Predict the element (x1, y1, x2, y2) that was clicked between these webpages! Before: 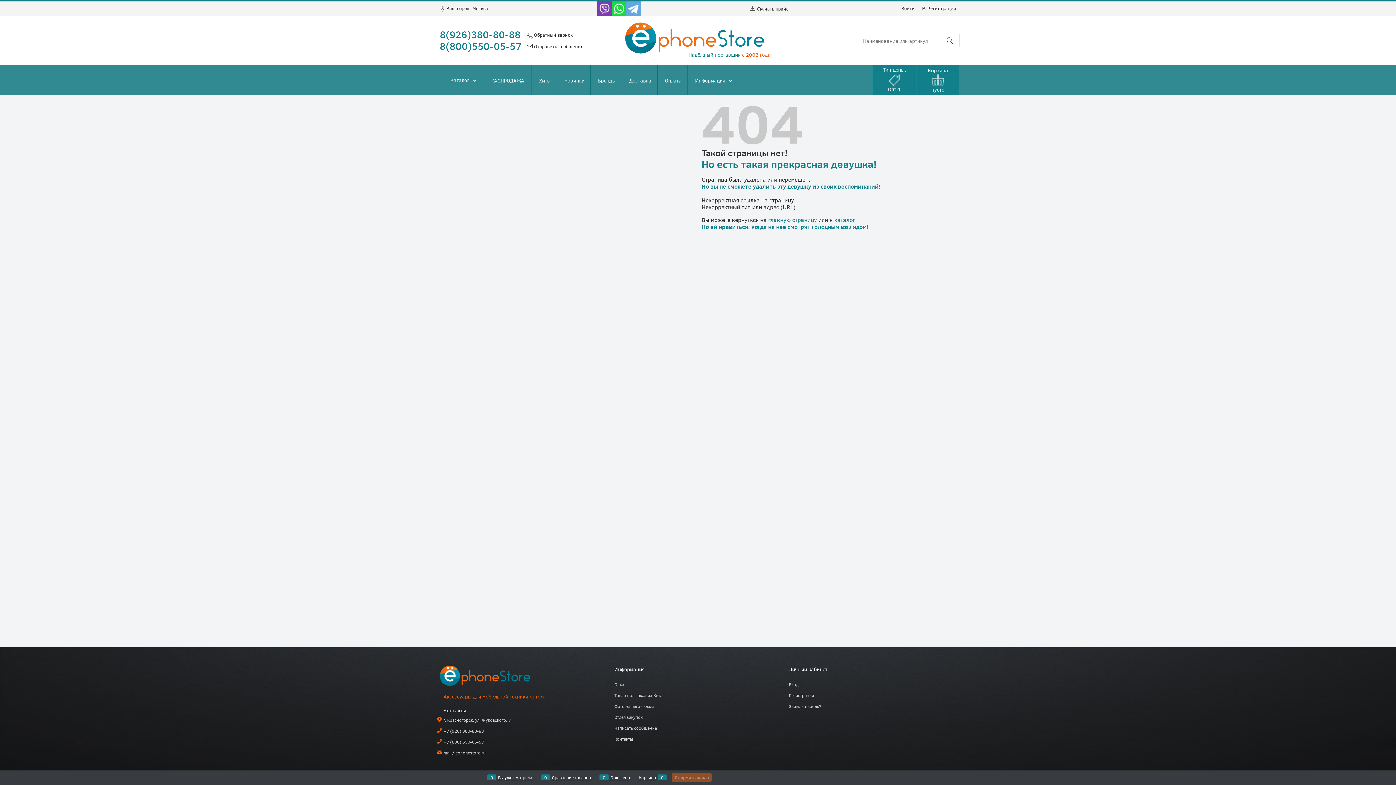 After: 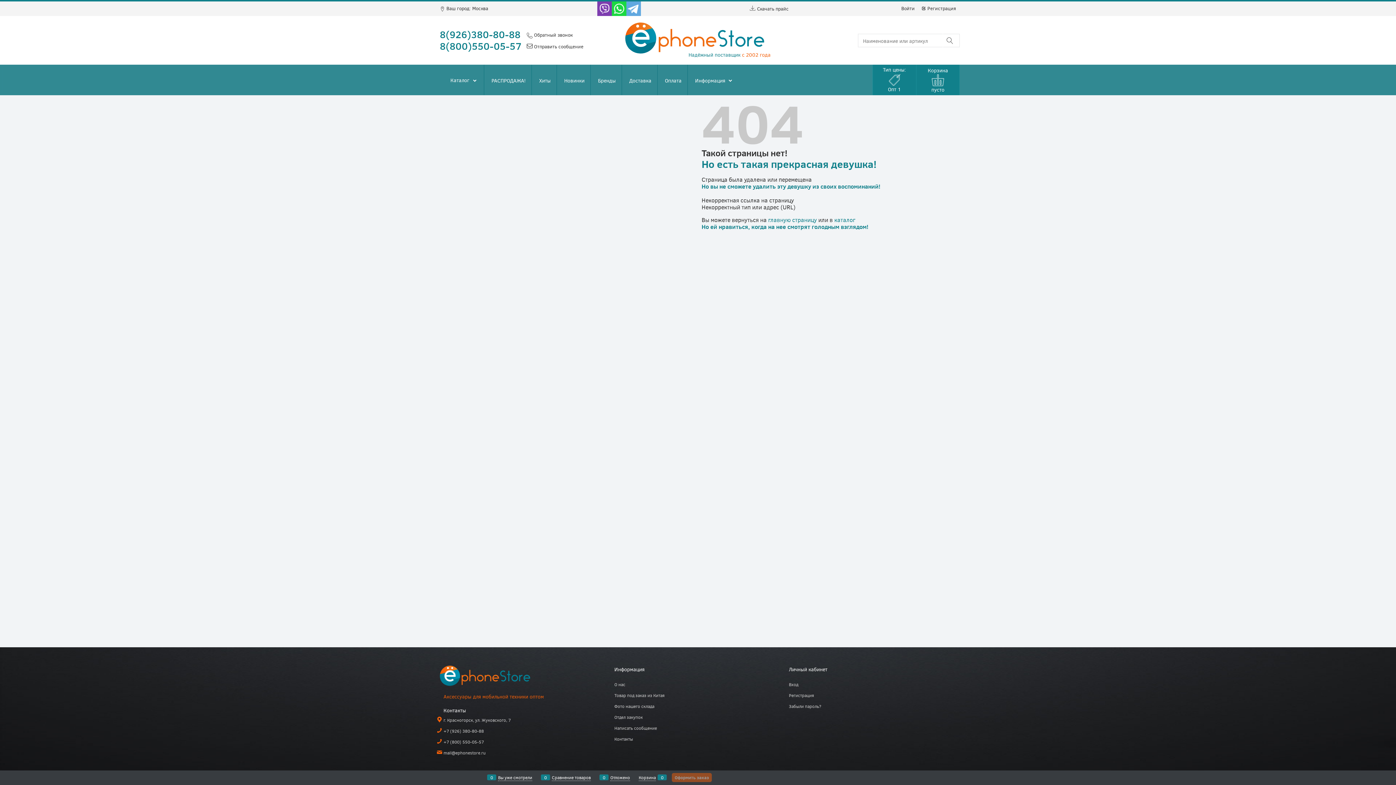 Action: label: +7 (926) 380-80-88 bbox: (443, 728, 484, 734)